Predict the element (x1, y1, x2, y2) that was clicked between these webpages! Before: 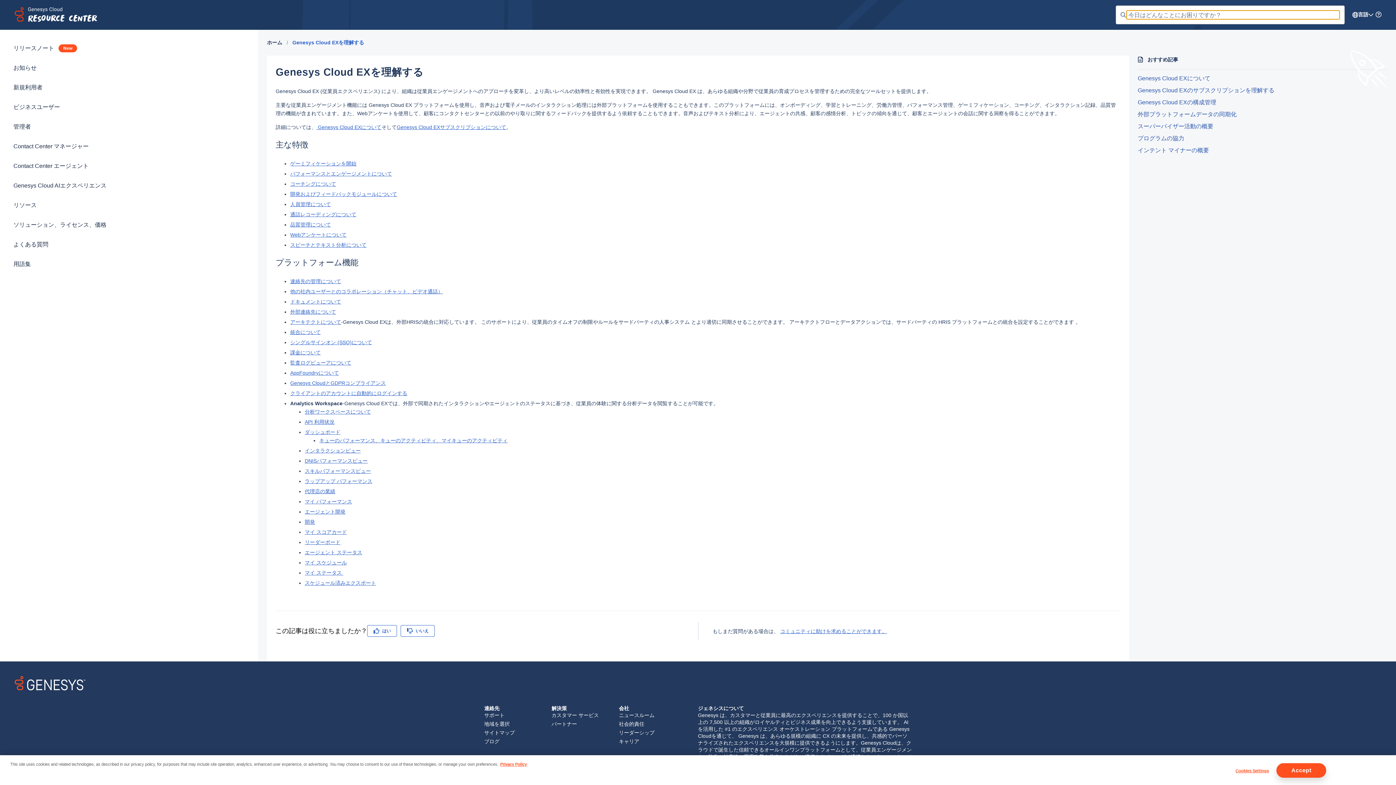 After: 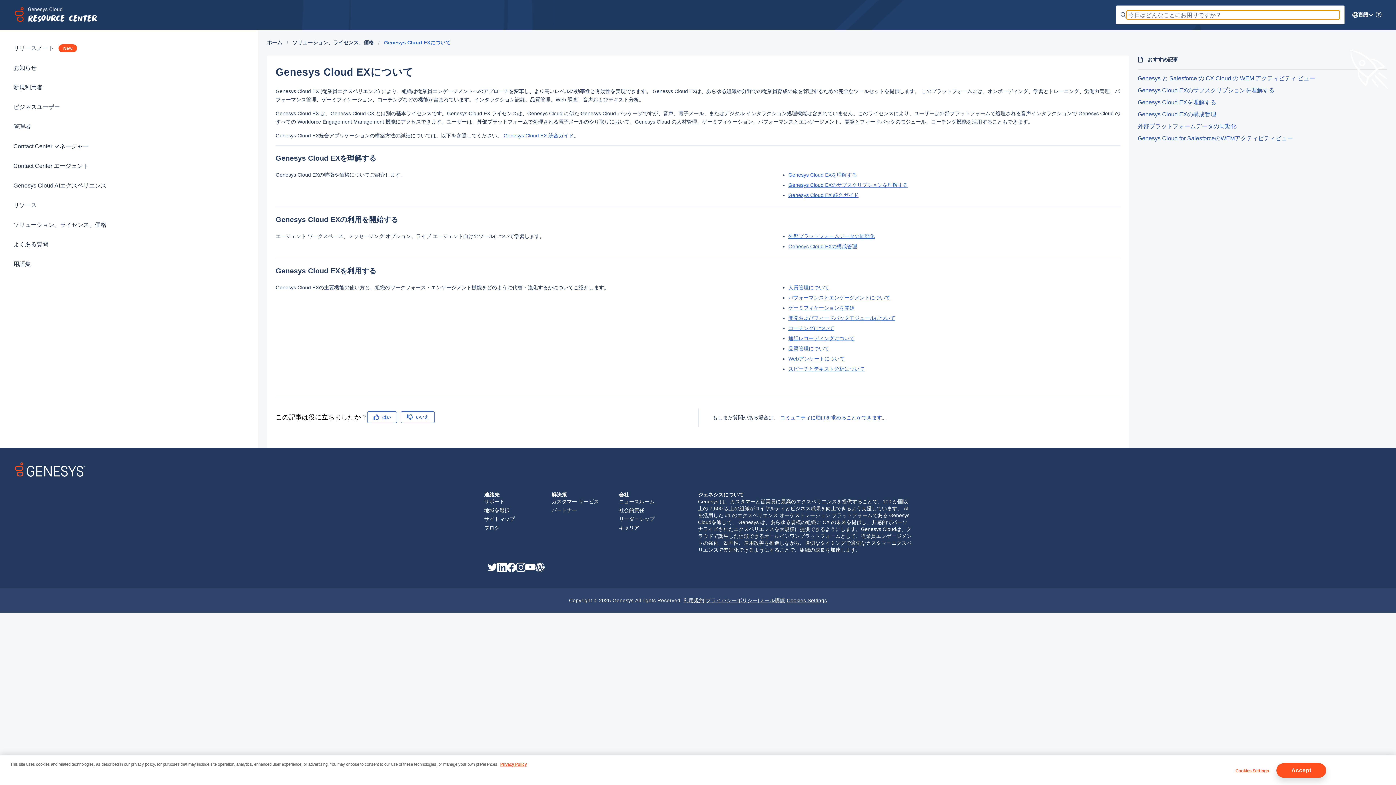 Action: label:  Genesys Cloud EXについて bbox: (316, 124, 381, 130)